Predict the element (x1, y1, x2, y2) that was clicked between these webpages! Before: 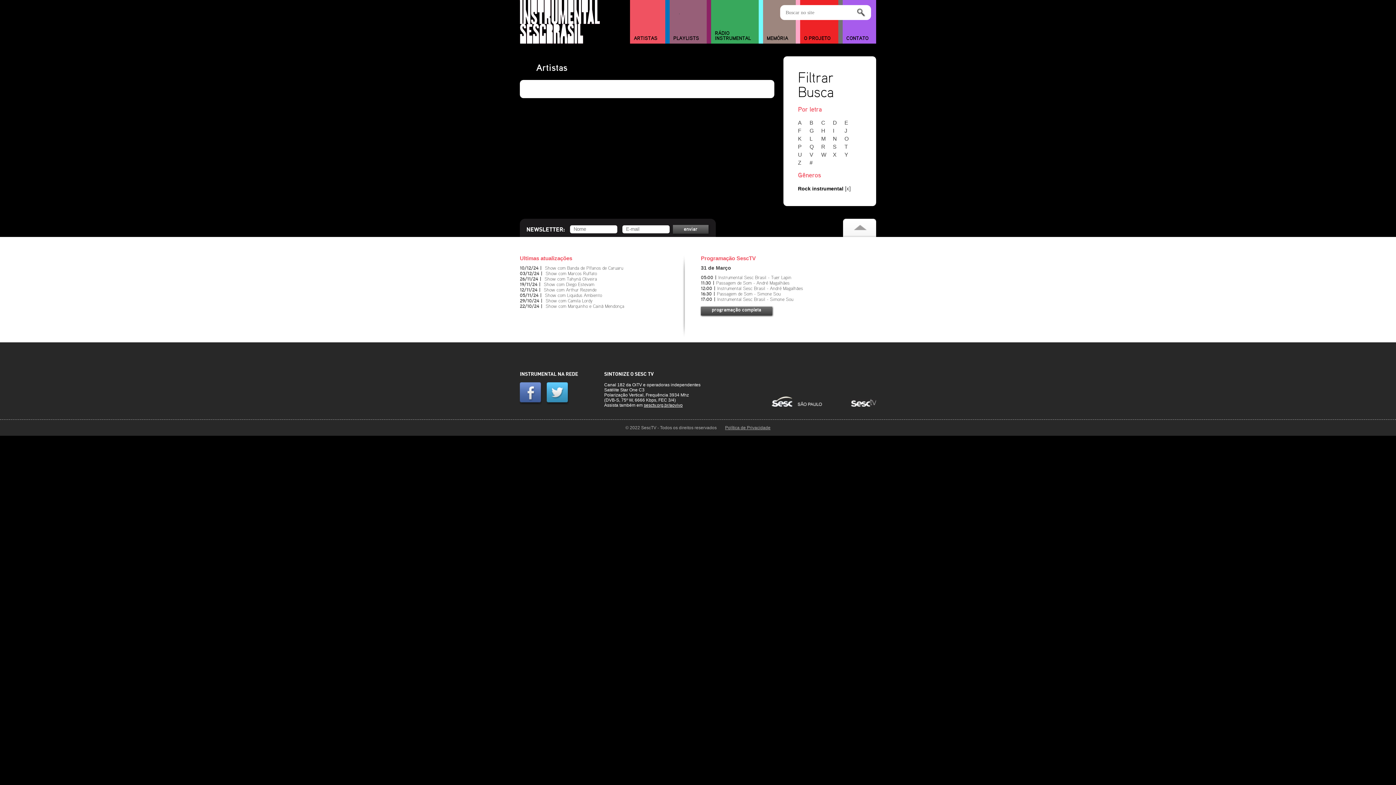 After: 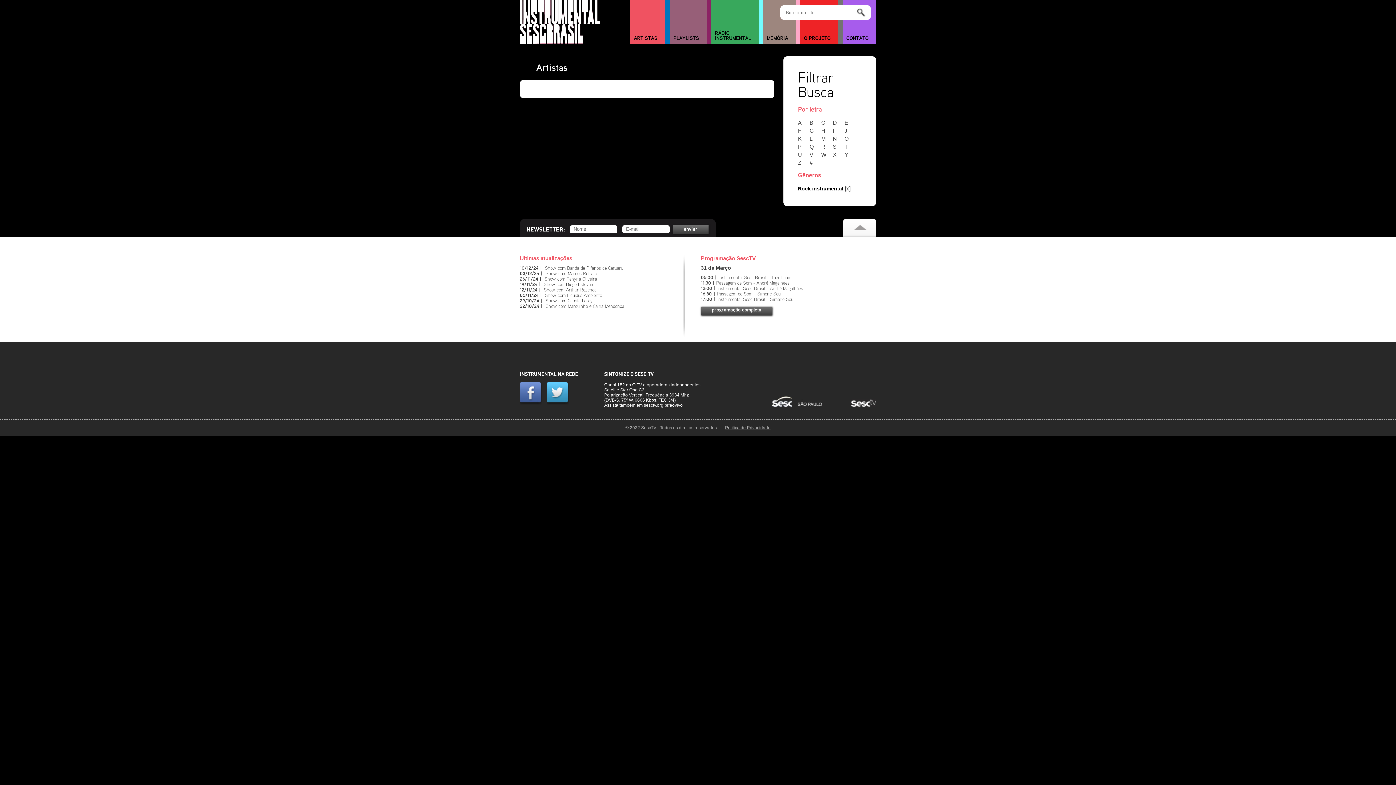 Action: bbox: (843, 218, 876, 237) label: Voltar ao topo